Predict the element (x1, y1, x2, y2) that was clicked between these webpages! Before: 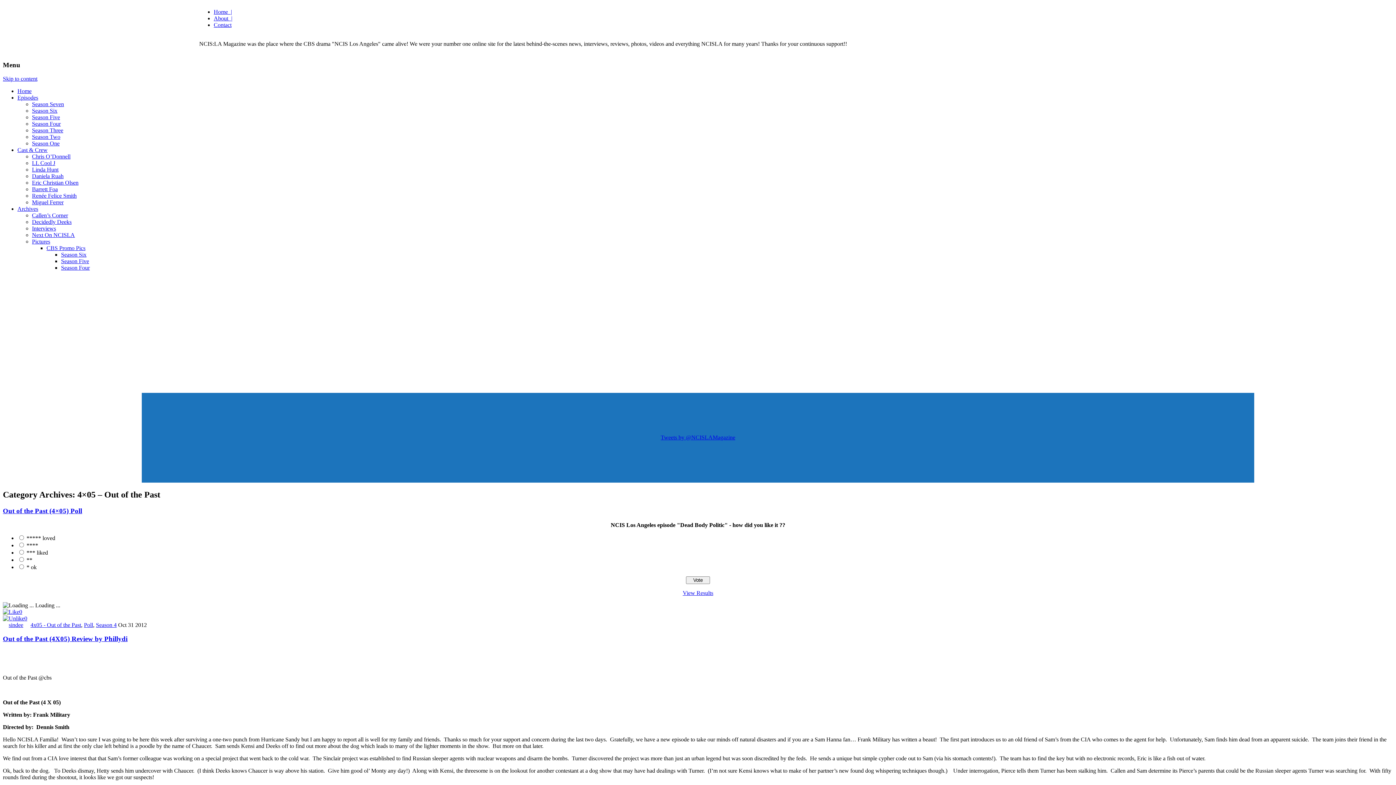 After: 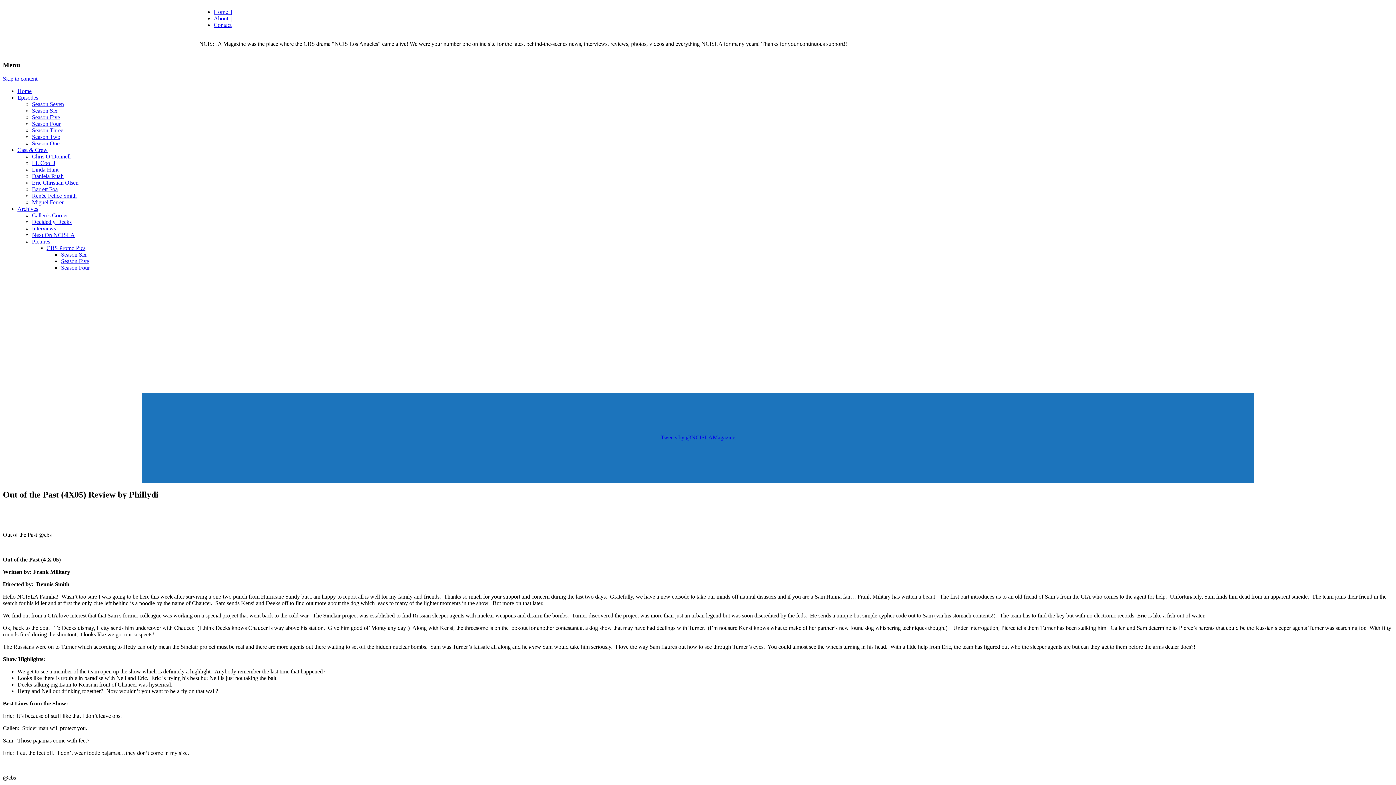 Action: label: Out of the Past (4X05) Review by Phillydi bbox: (2, 635, 127, 643)